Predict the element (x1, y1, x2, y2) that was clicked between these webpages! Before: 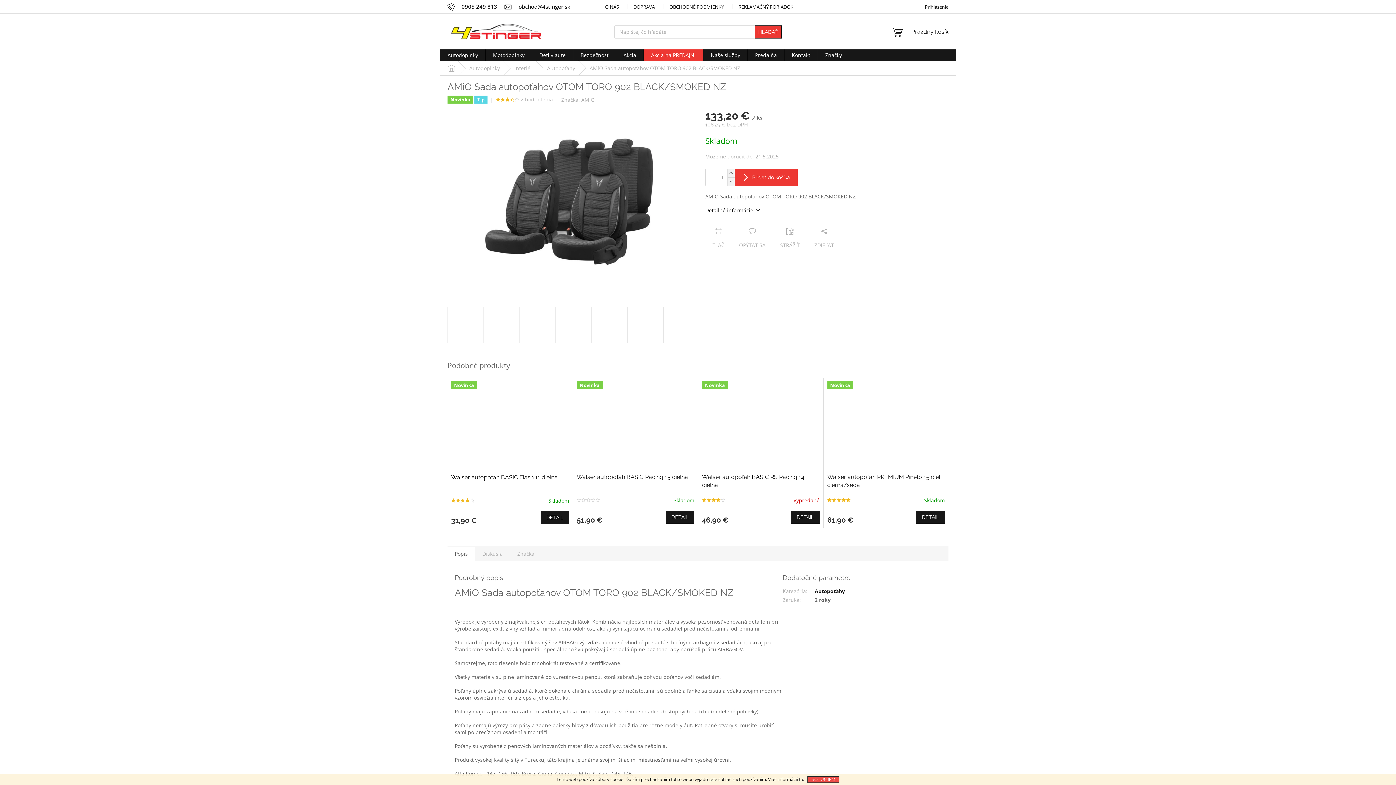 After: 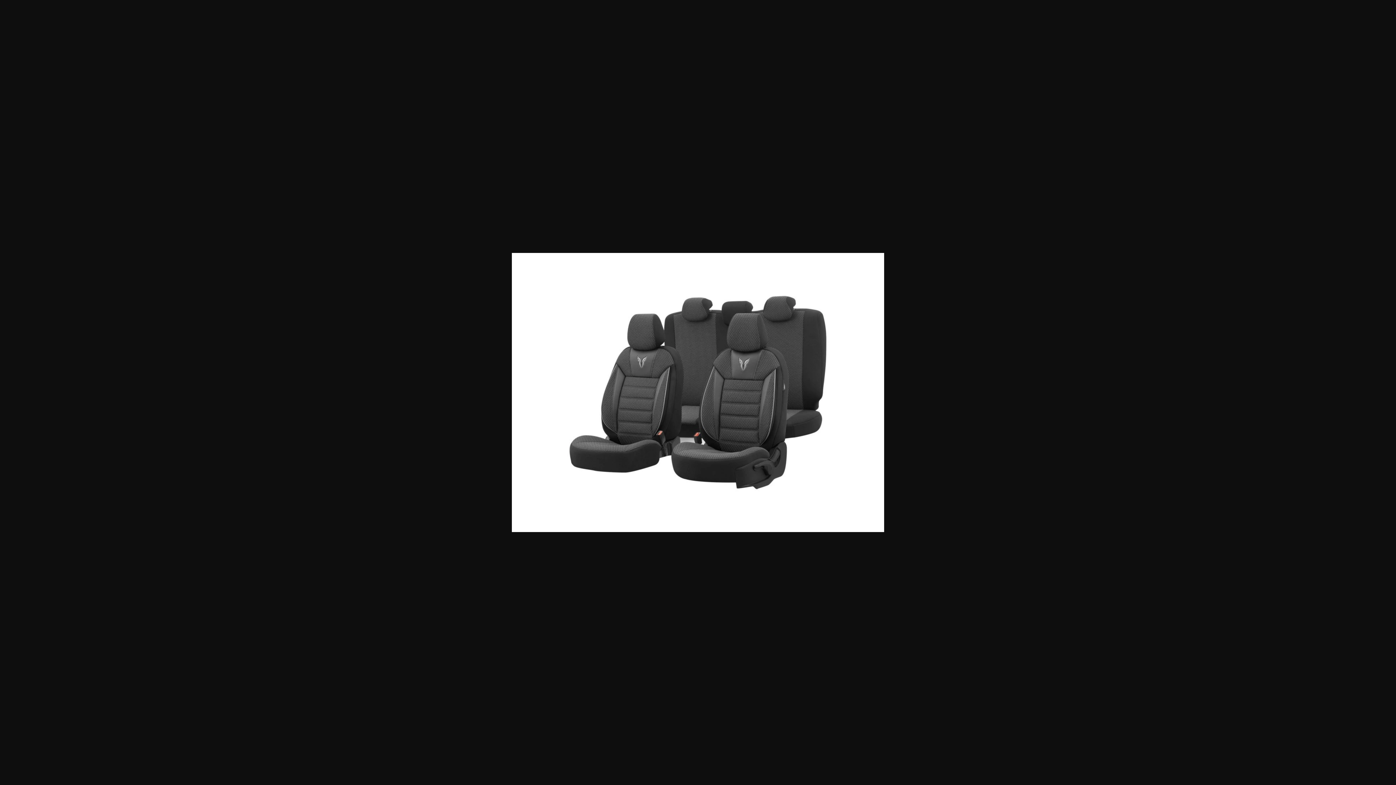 Action: bbox: (447, 306, 484, 343)